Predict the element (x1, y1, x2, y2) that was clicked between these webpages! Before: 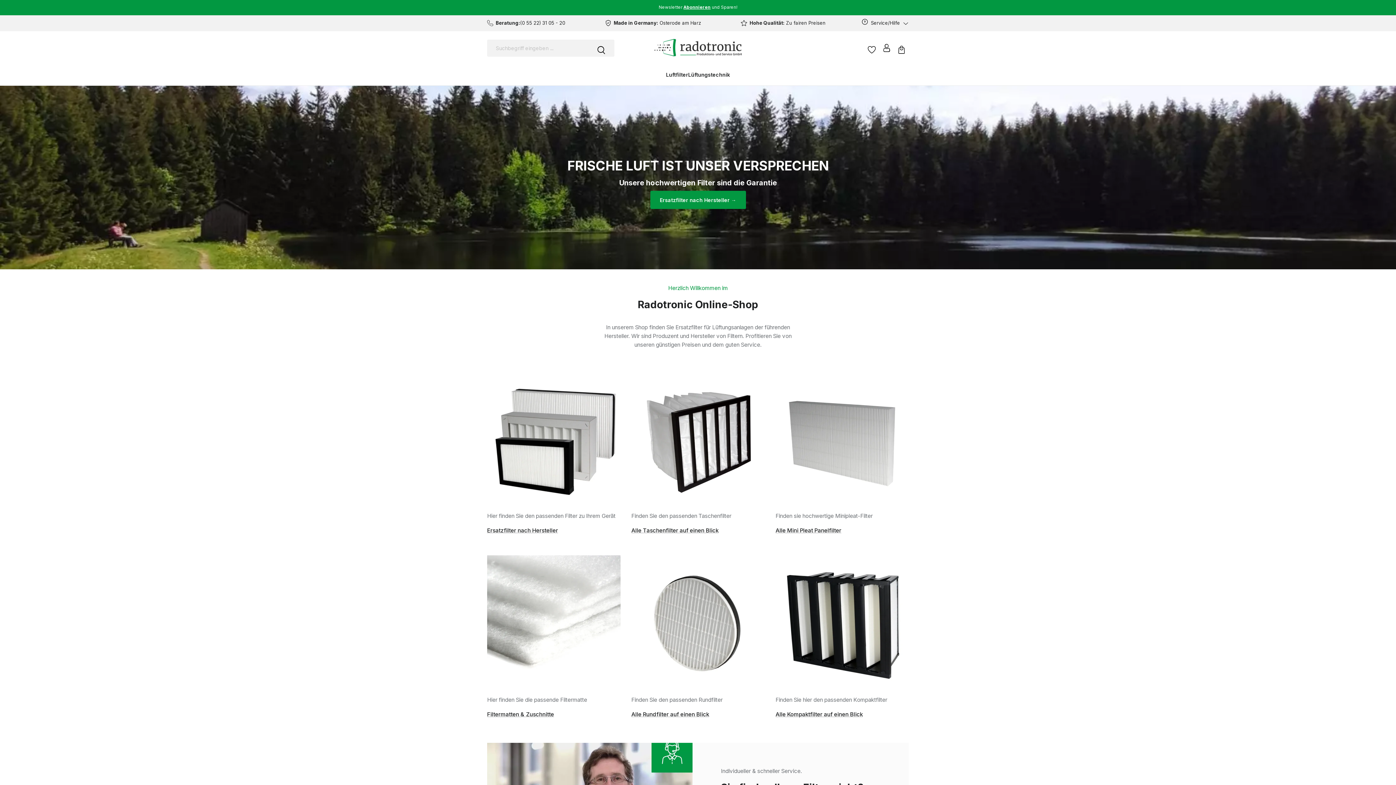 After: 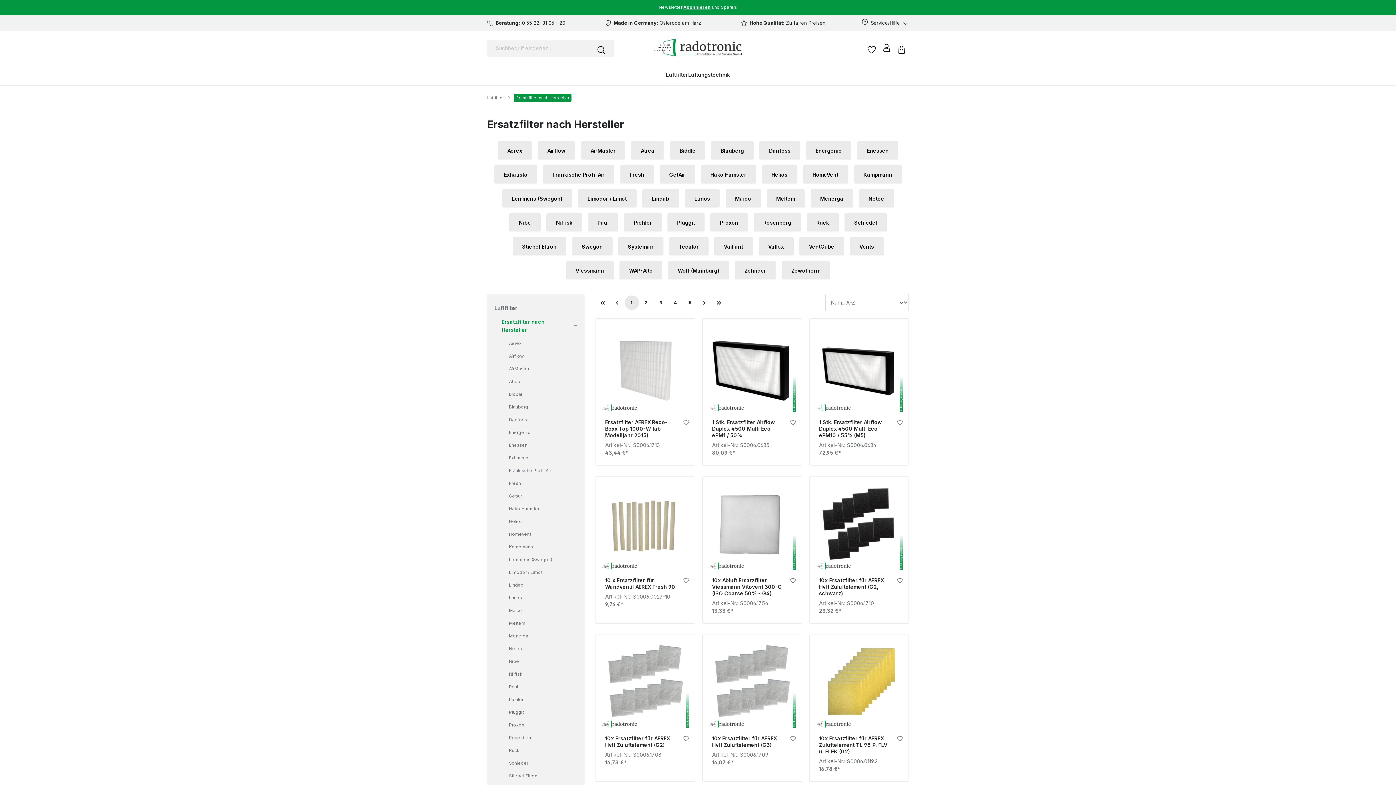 Action: bbox: (487, 527, 558, 534) label: Ersatzfilter nach Hersteller